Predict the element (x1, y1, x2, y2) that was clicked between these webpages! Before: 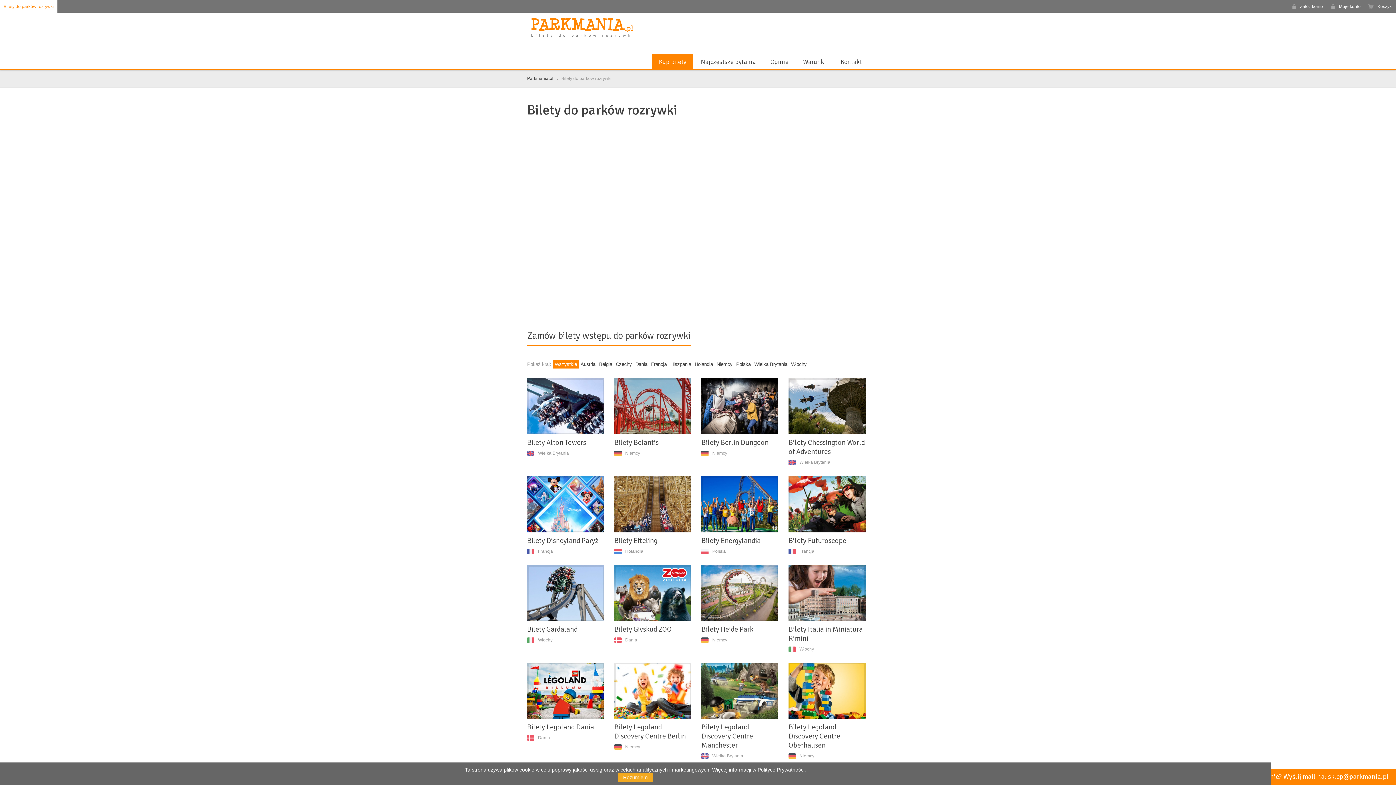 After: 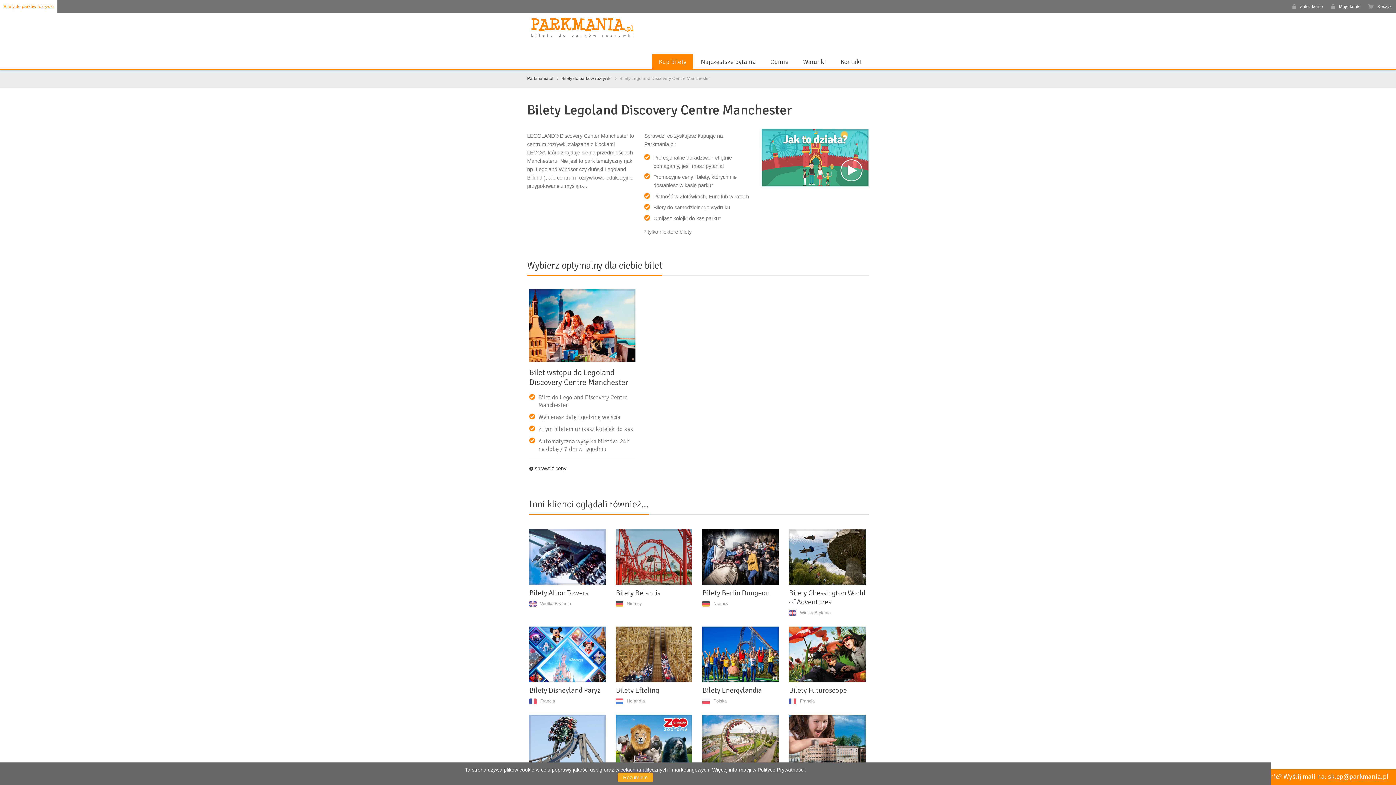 Action: bbox: (701, 687, 778, 693)